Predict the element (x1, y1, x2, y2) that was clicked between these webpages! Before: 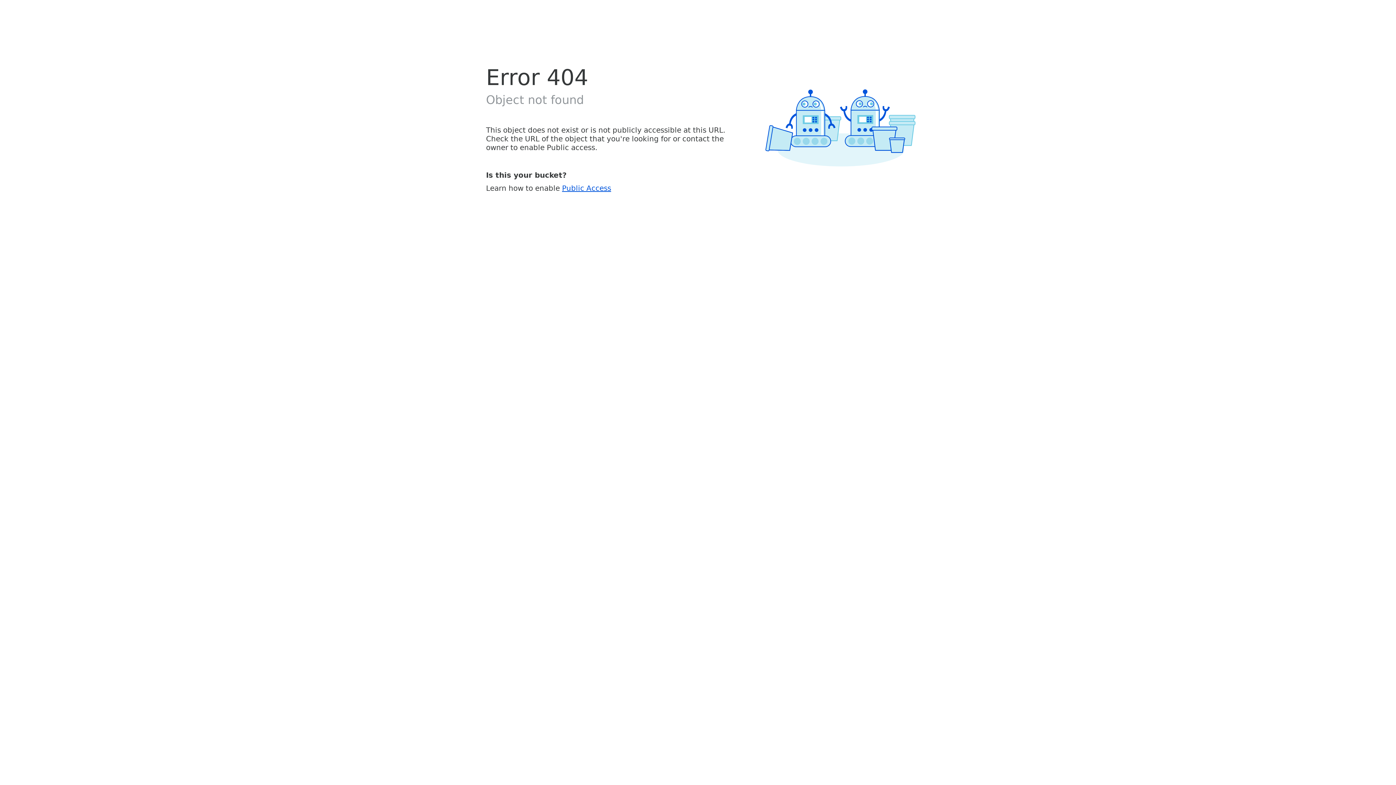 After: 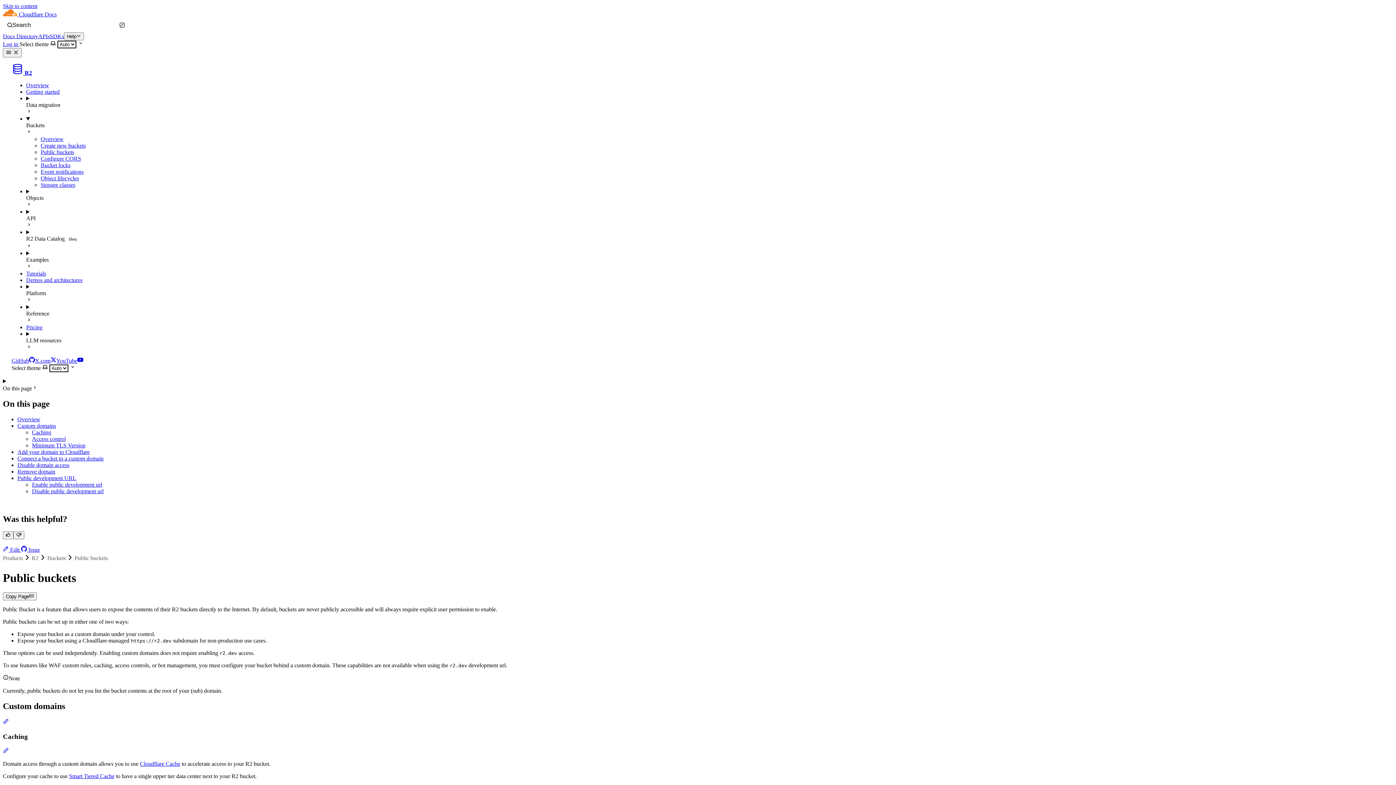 Action: bbox: (562, 183, 611, 192) label: Public Access